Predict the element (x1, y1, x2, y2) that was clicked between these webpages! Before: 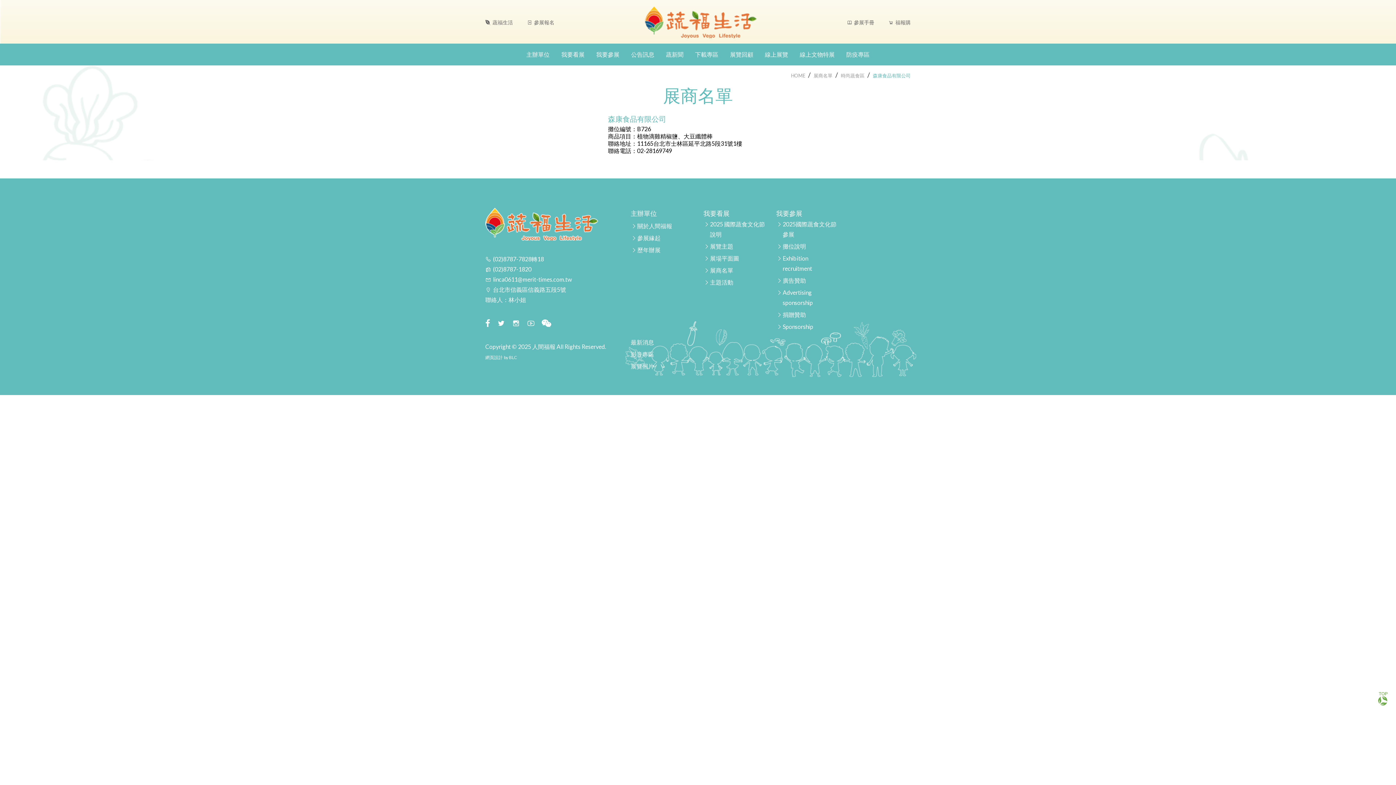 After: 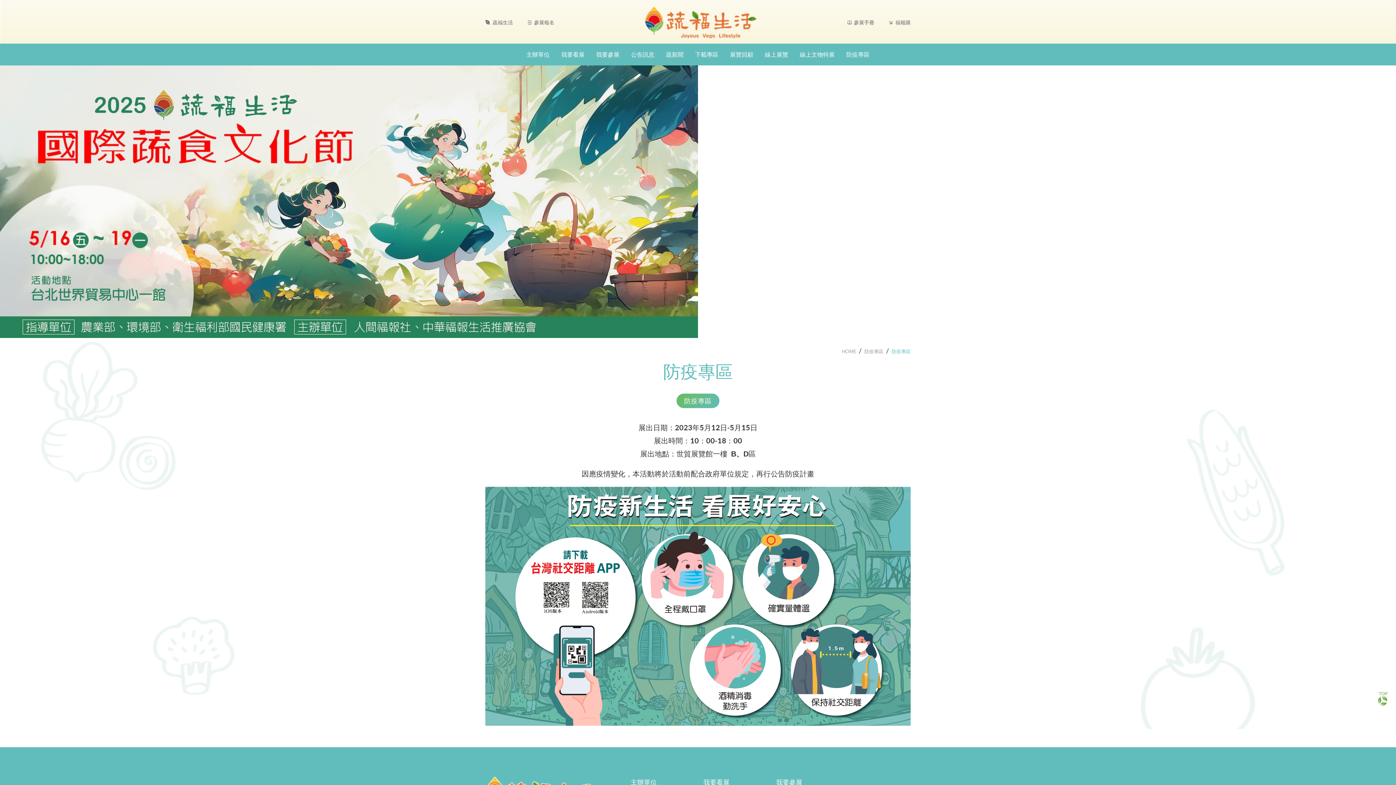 Action: label: 防疫專區 bbox: (840, 43, 875, 65)